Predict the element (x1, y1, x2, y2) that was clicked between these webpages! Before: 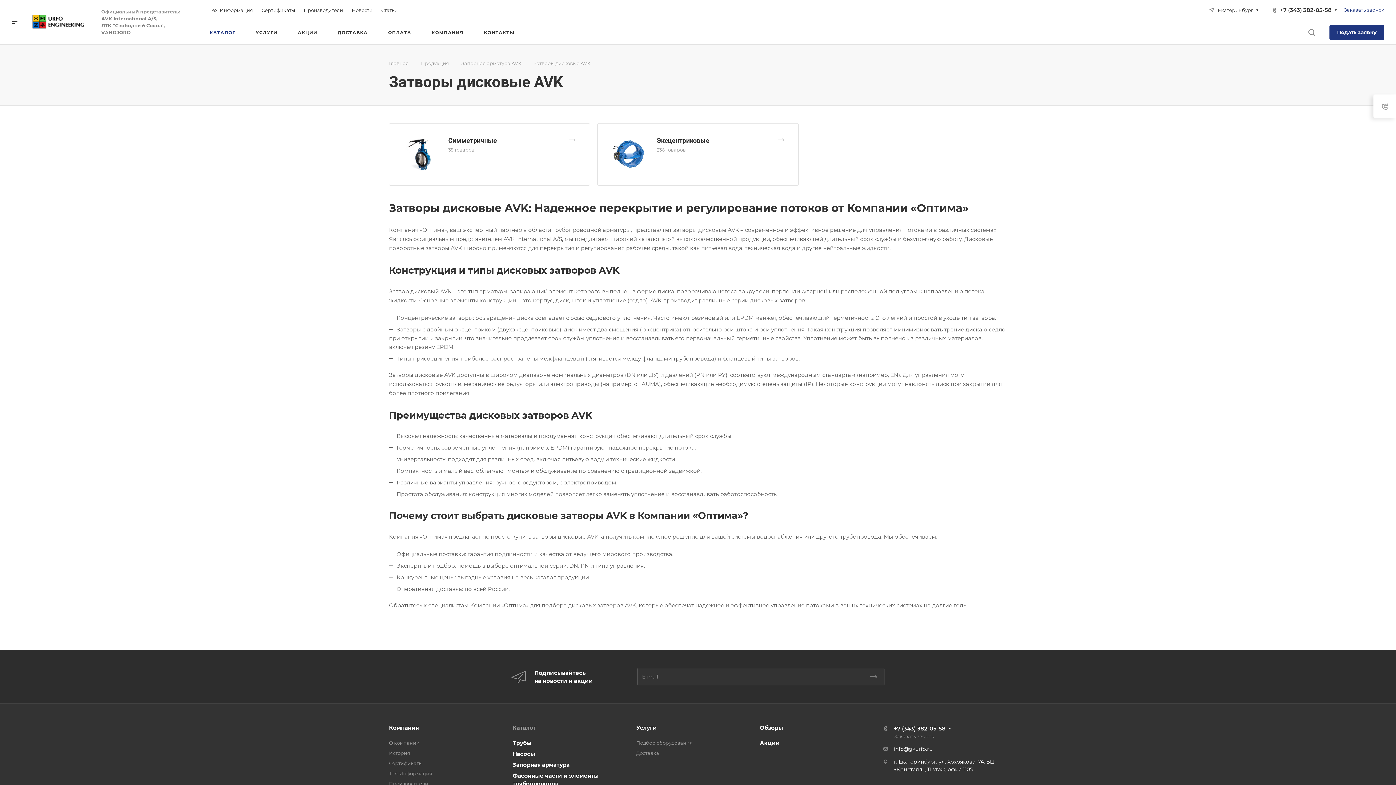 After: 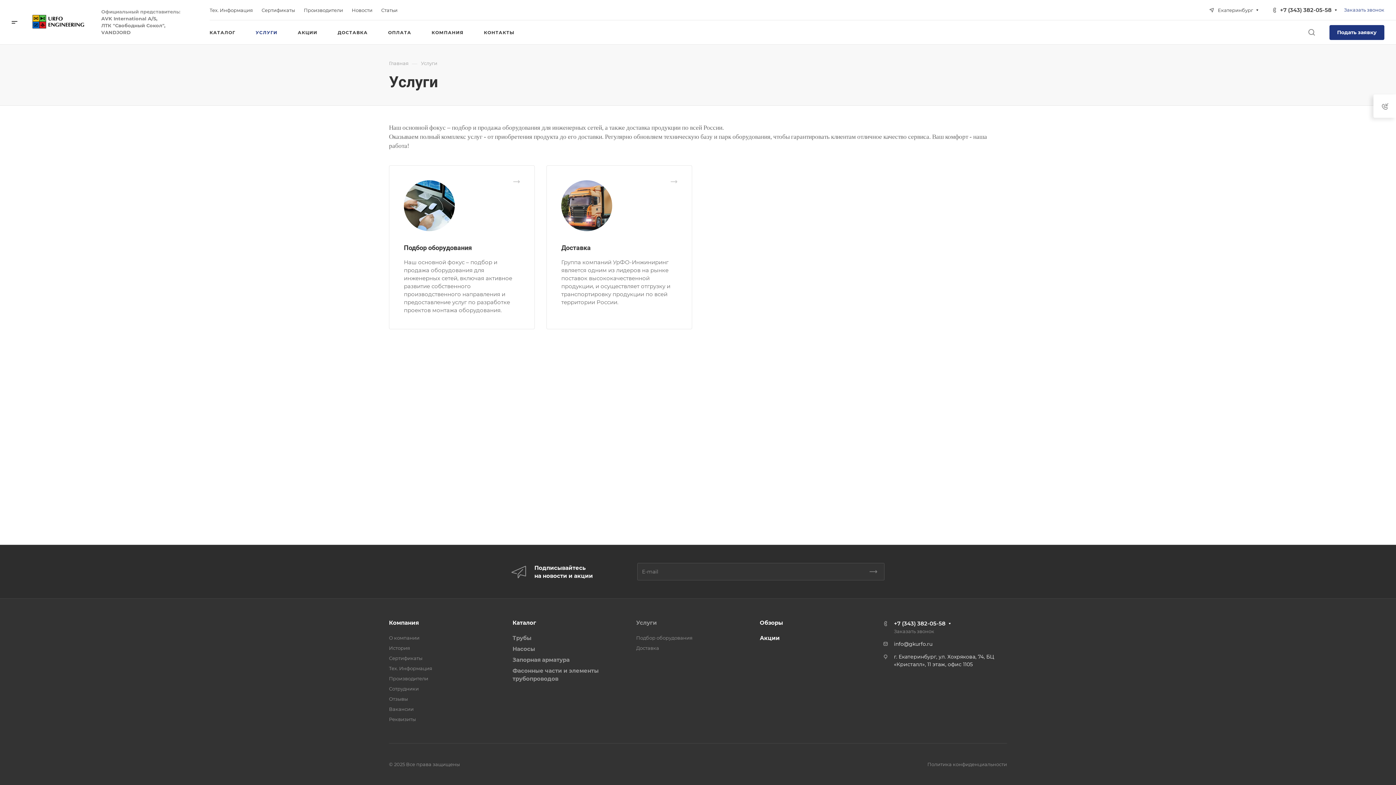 Action: label: Услуги bbox: (636, 724, 657, 731)